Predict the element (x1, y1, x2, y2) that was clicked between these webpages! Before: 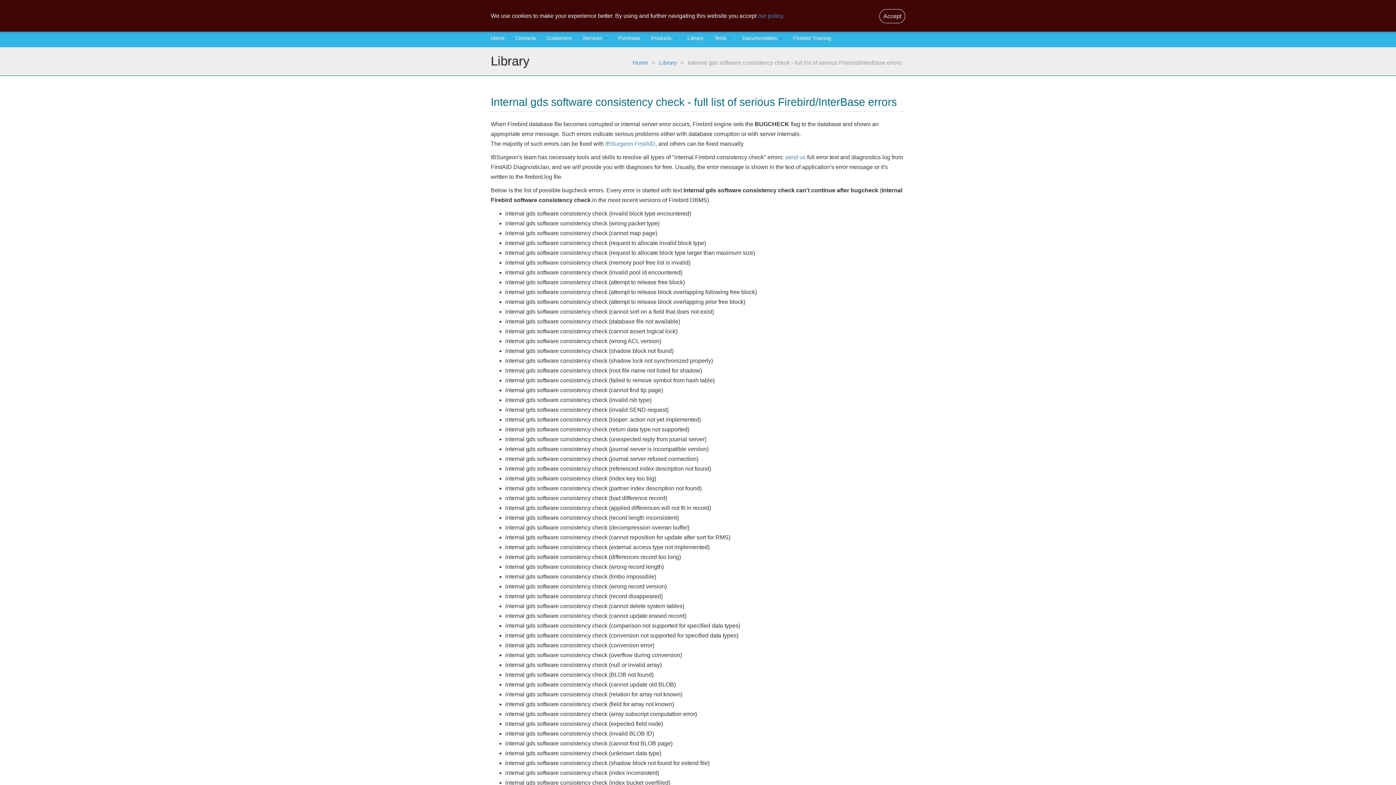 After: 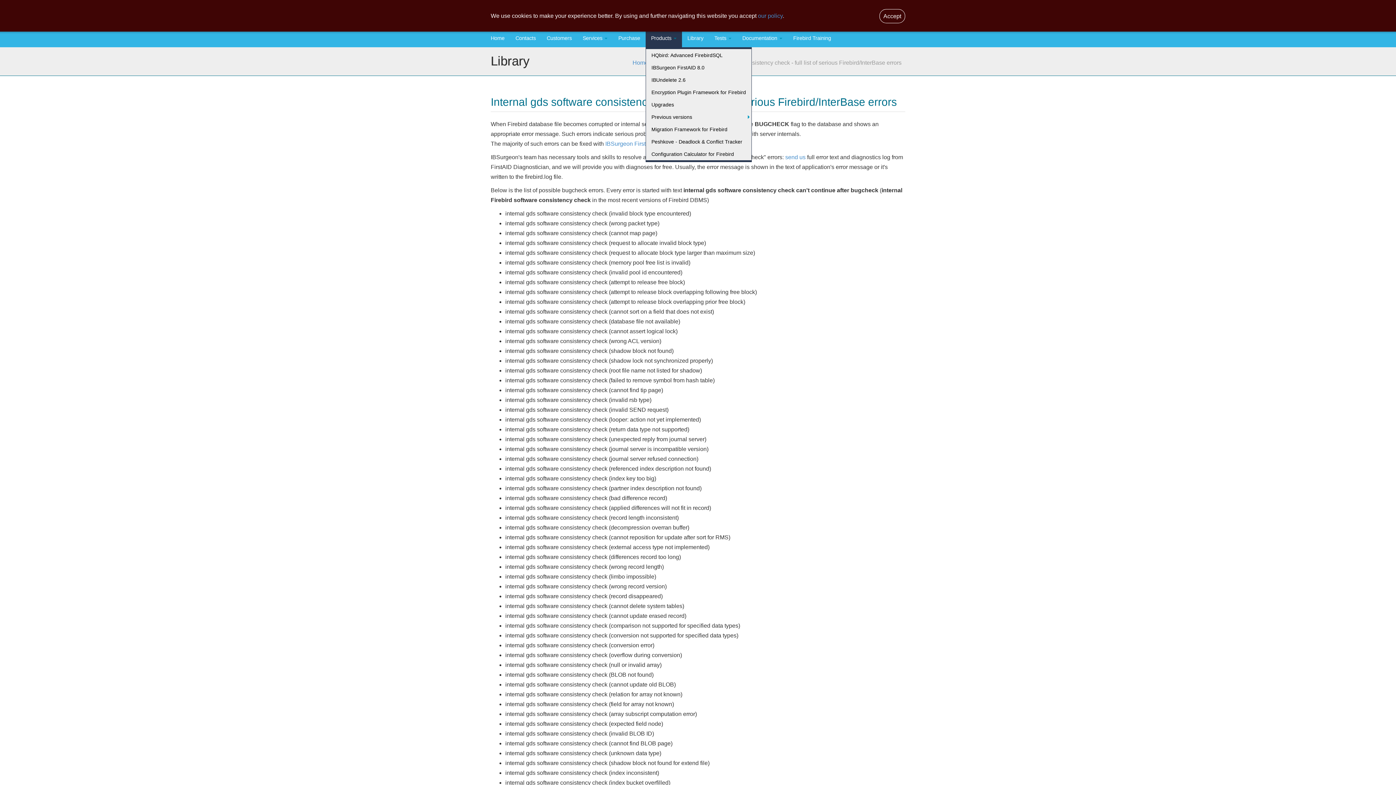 Action: bbox: (645, 29, 682, 47) label: Products 